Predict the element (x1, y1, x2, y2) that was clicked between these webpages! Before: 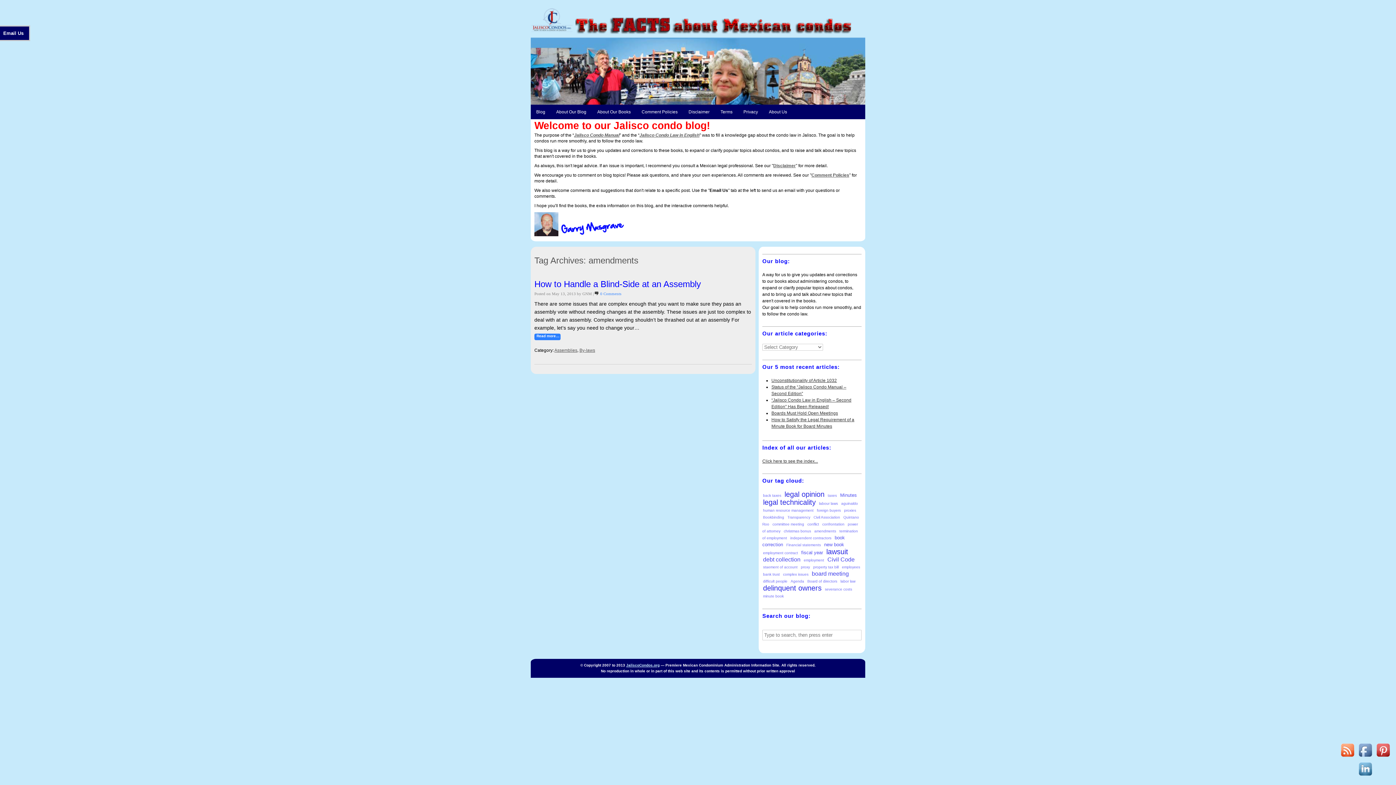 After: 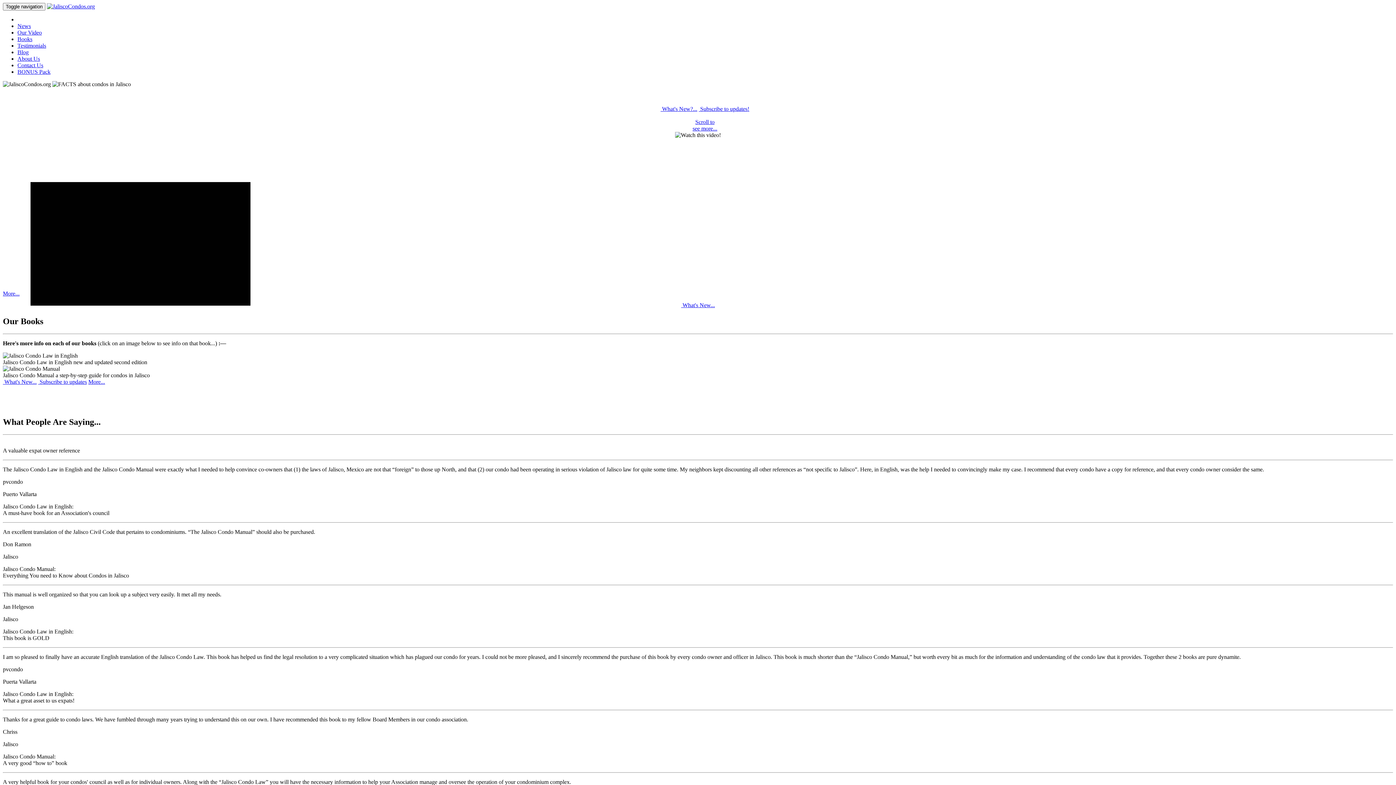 Action: label: JaliscoCondos.org bbox: (626, 663, 659, 667)